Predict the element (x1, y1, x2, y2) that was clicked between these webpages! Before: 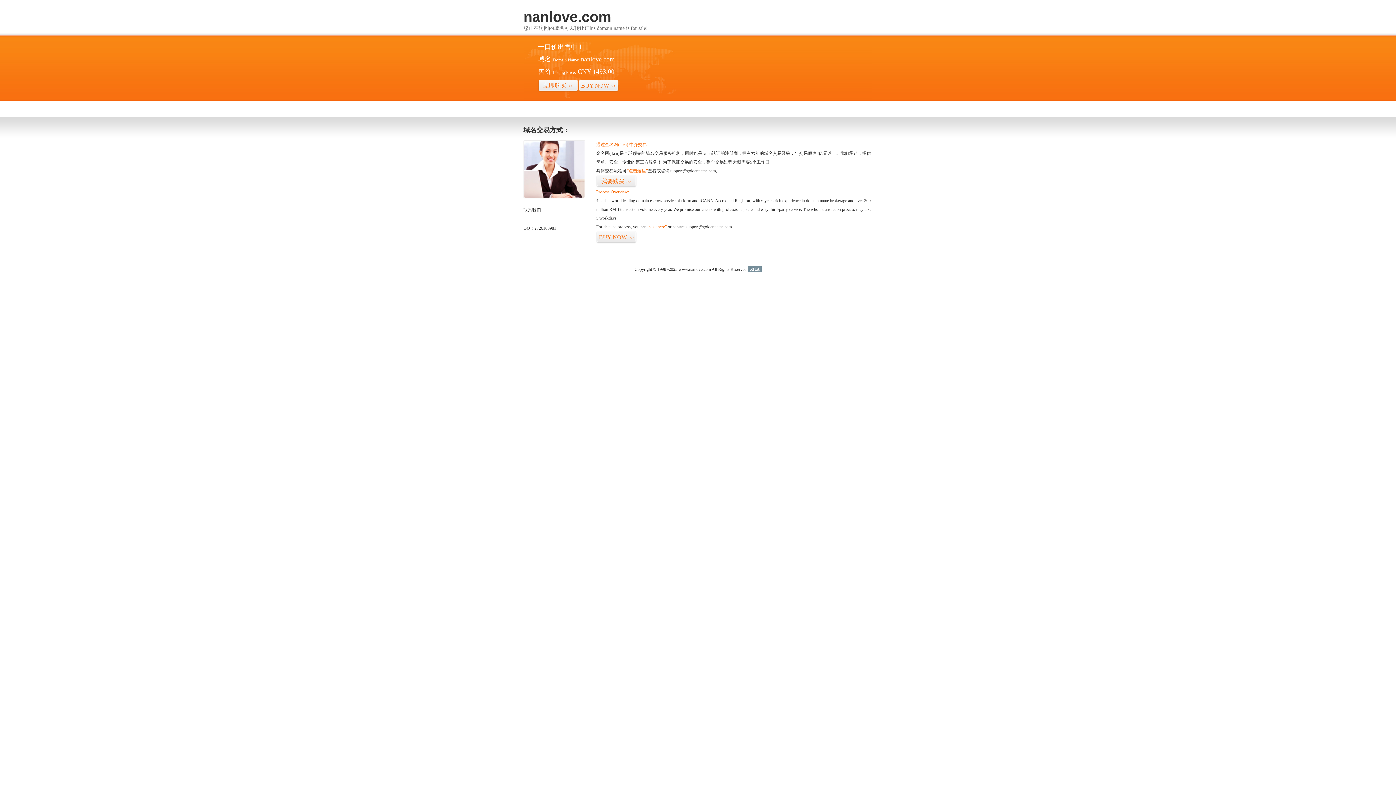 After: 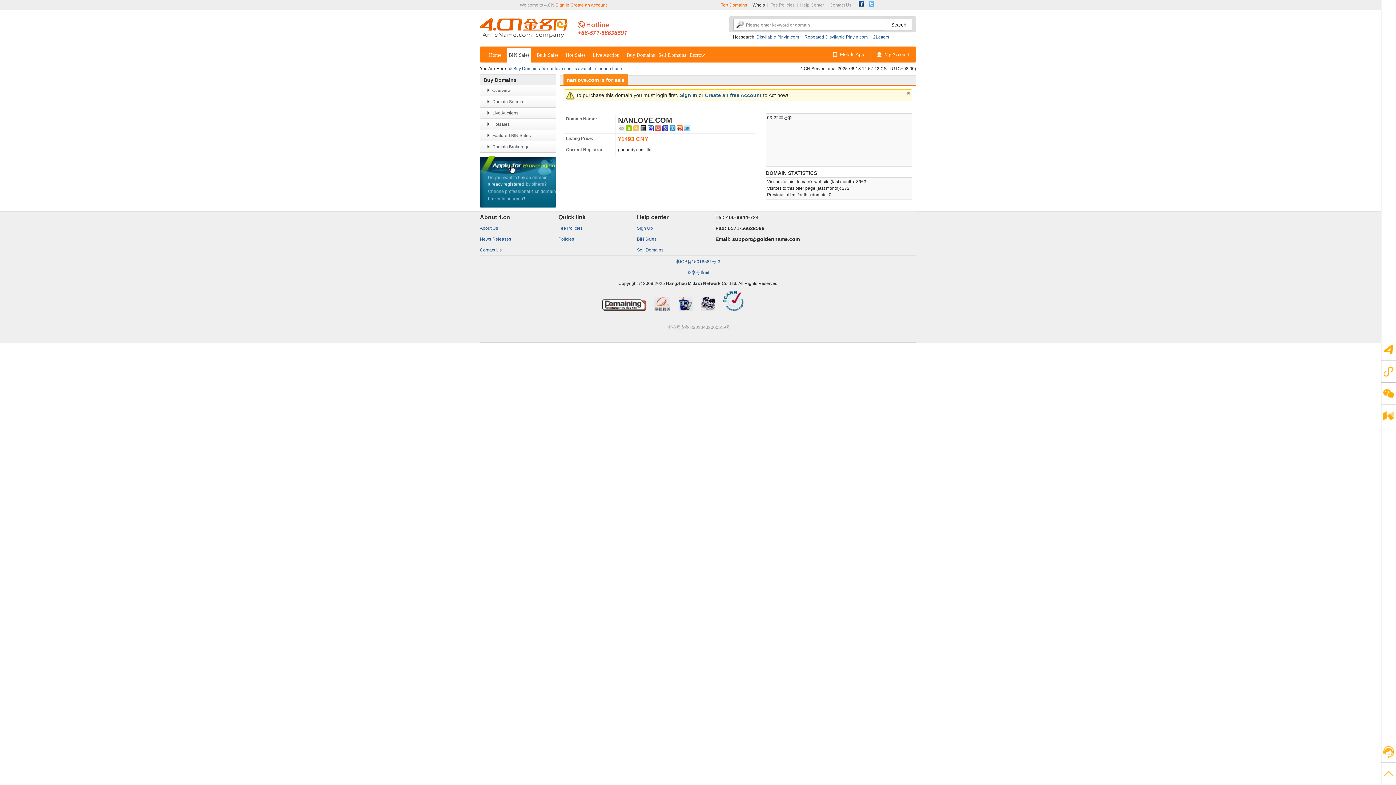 Action: bbox: (578, 79, 618, 92) label: BUY NOW>>